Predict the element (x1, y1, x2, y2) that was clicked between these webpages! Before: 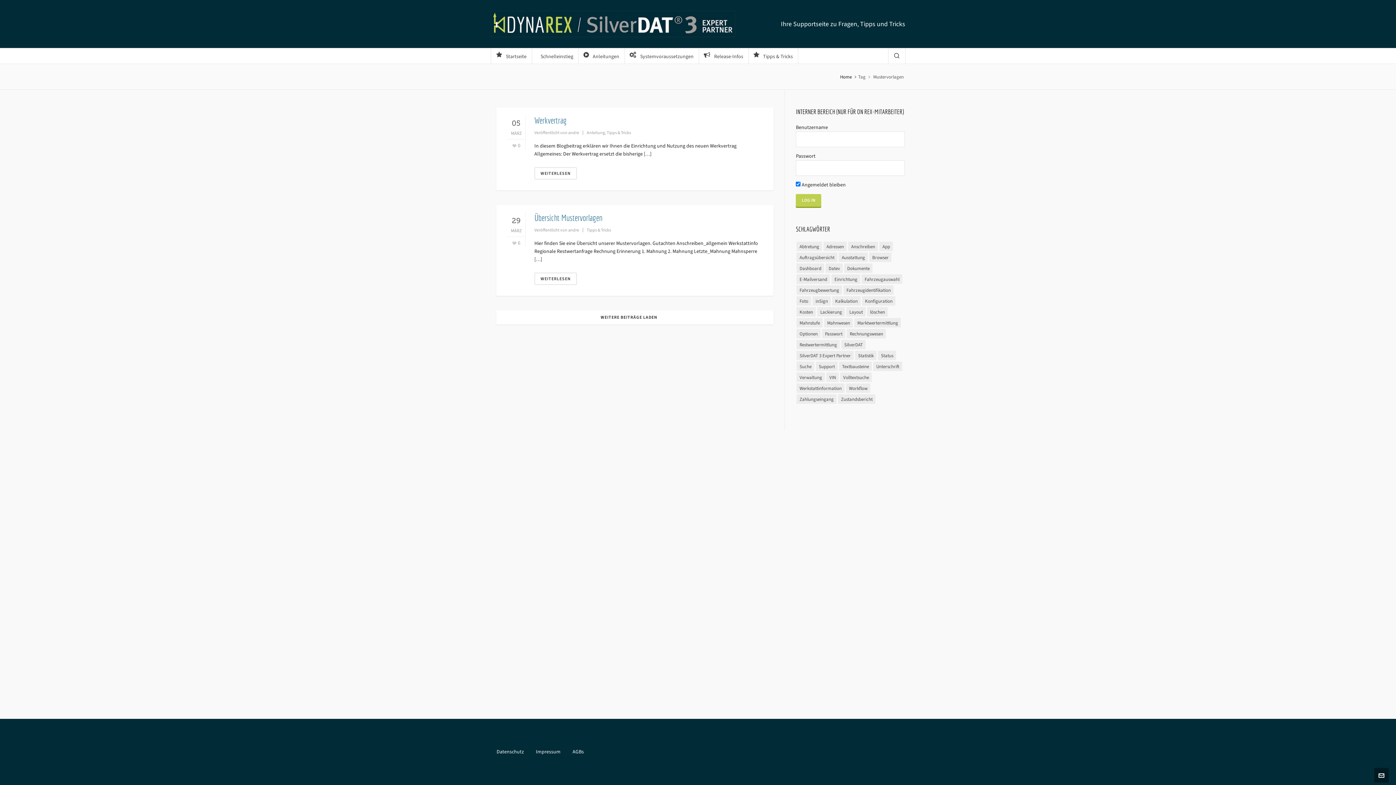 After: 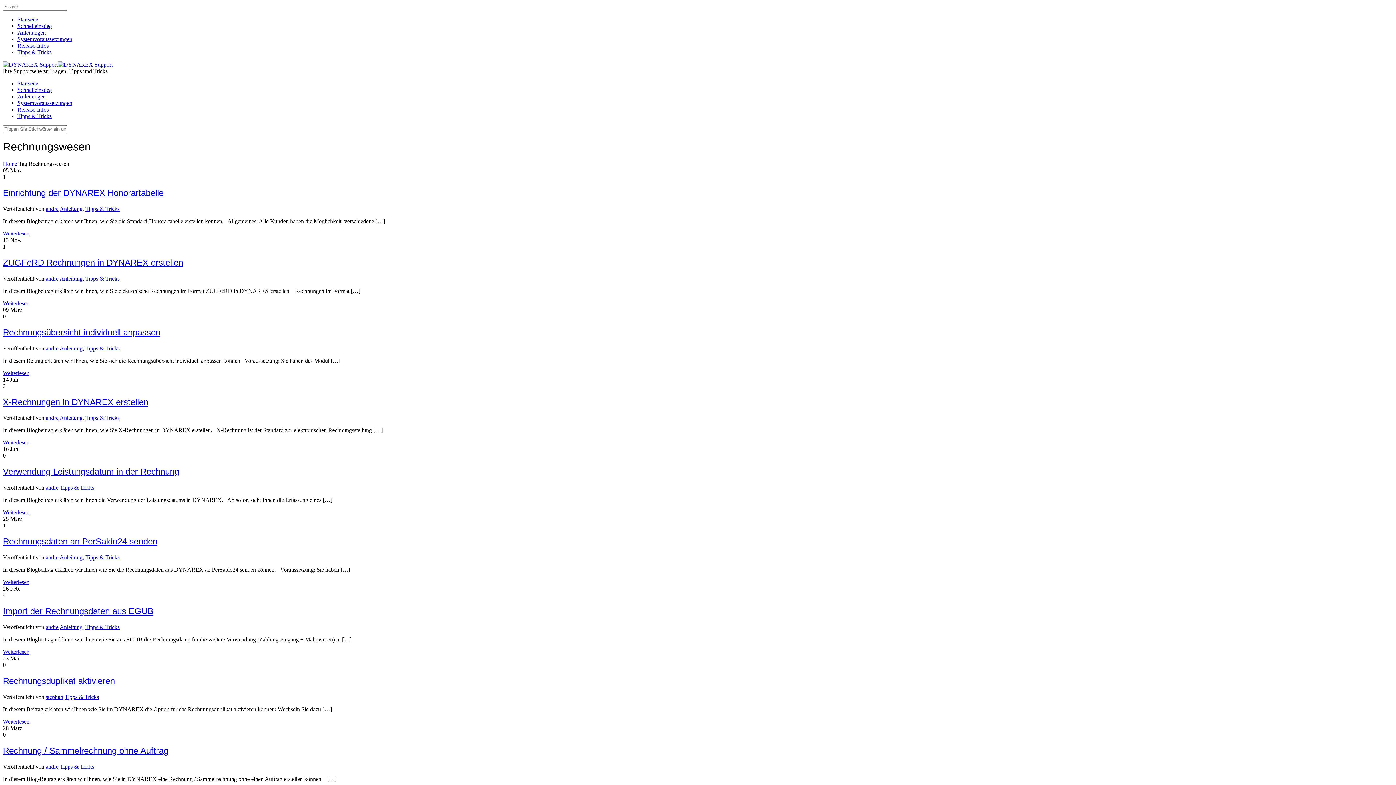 Action: label: Rechnungswesen (14 Einträge) bbox: (847, 329, 886, 338)